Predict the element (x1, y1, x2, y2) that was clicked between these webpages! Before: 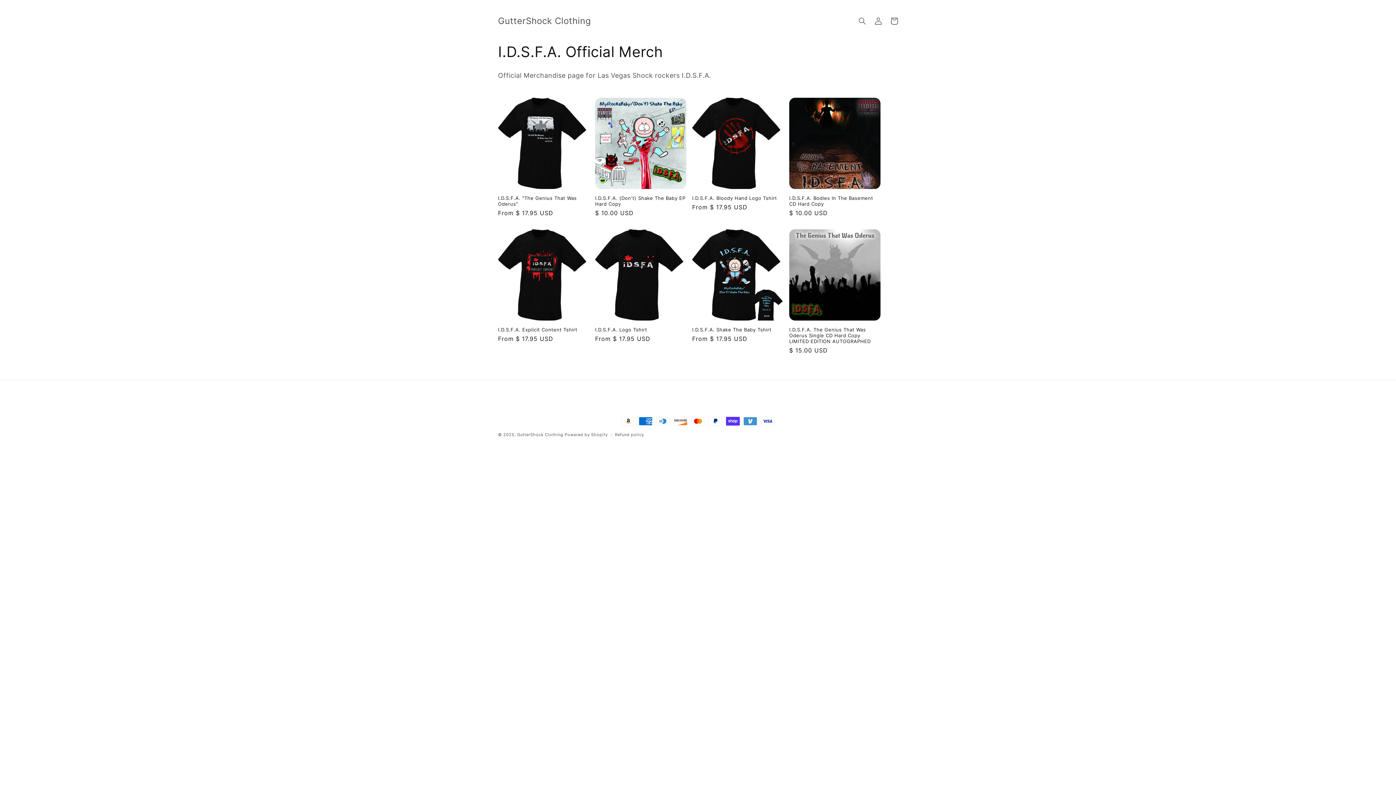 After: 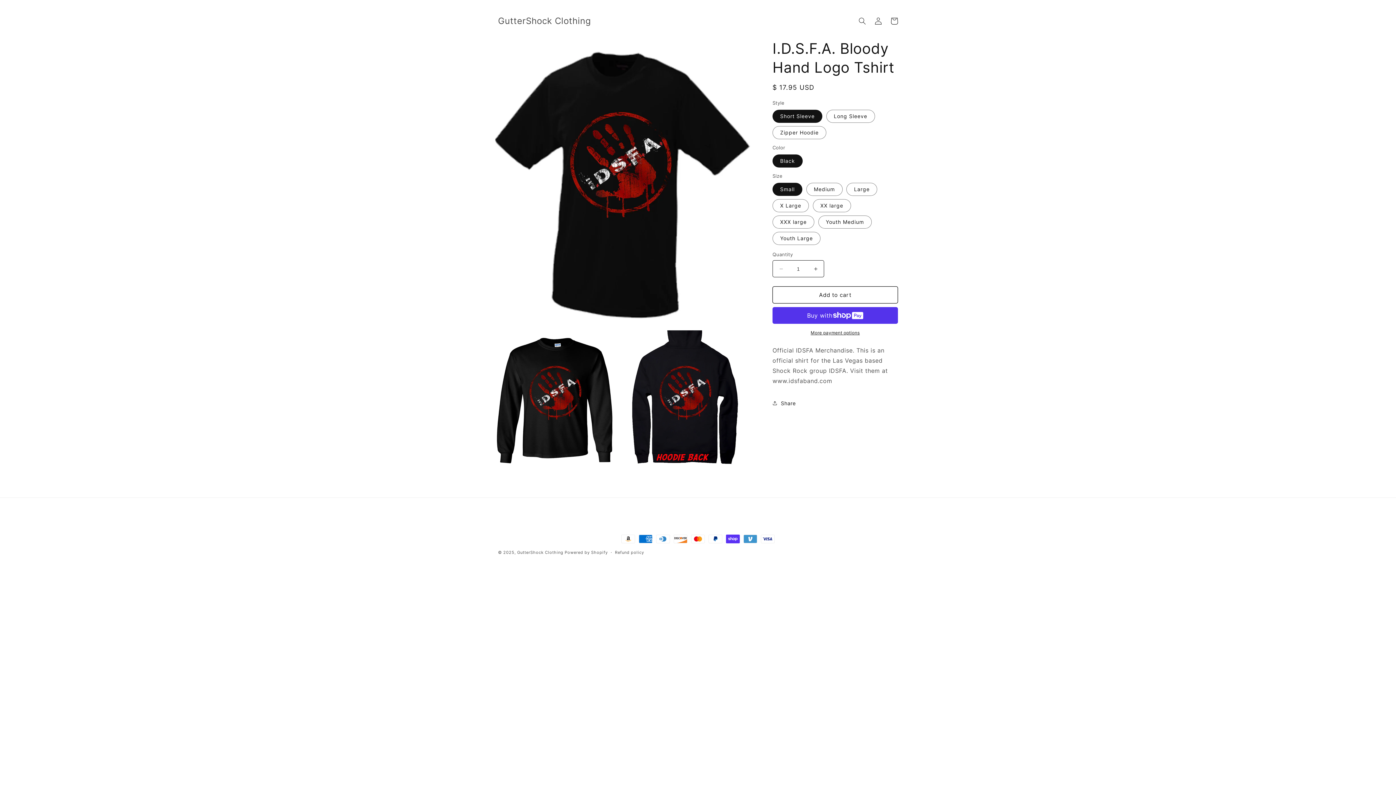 Action: label: I.D.S.F.A. Bloody Hand Logo Tshirt bbox: (692, 195, 783, 201)